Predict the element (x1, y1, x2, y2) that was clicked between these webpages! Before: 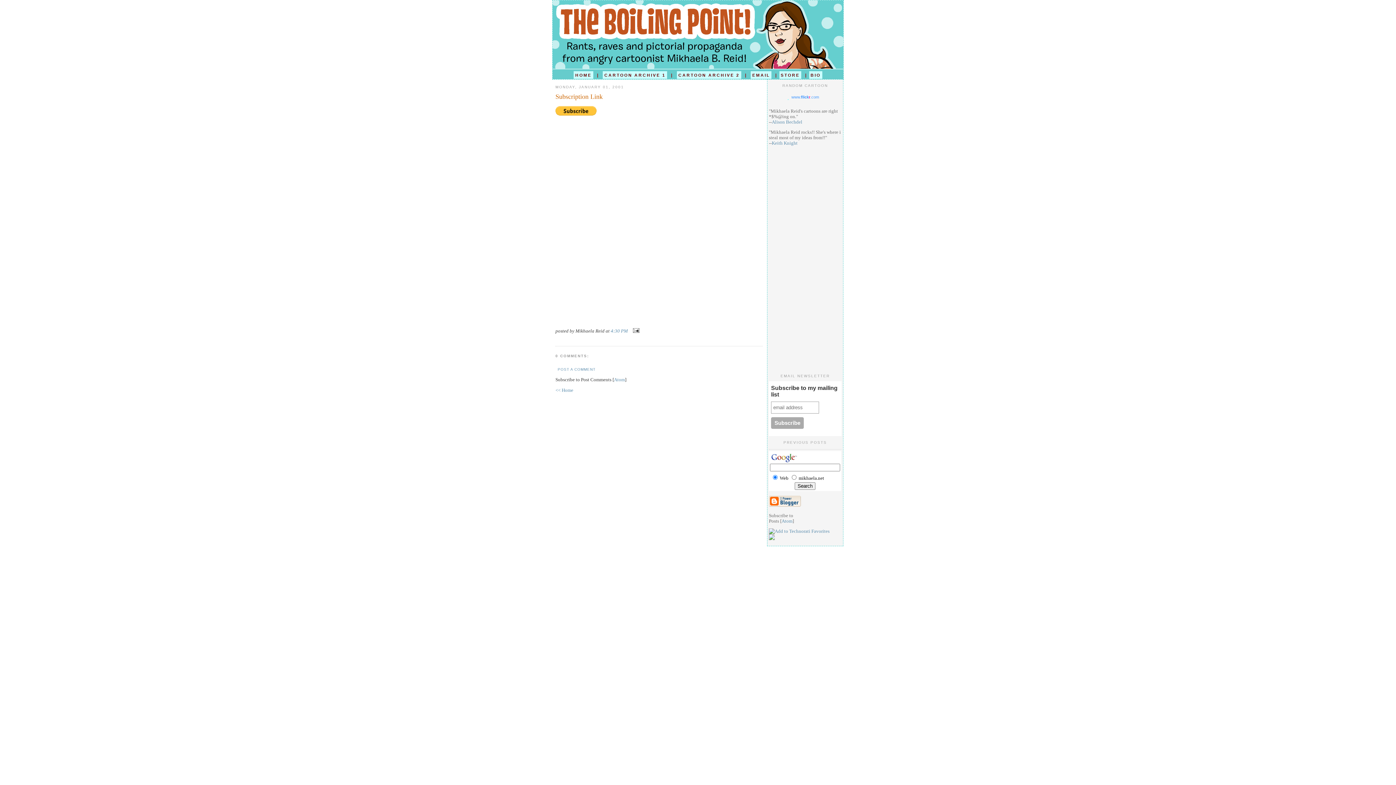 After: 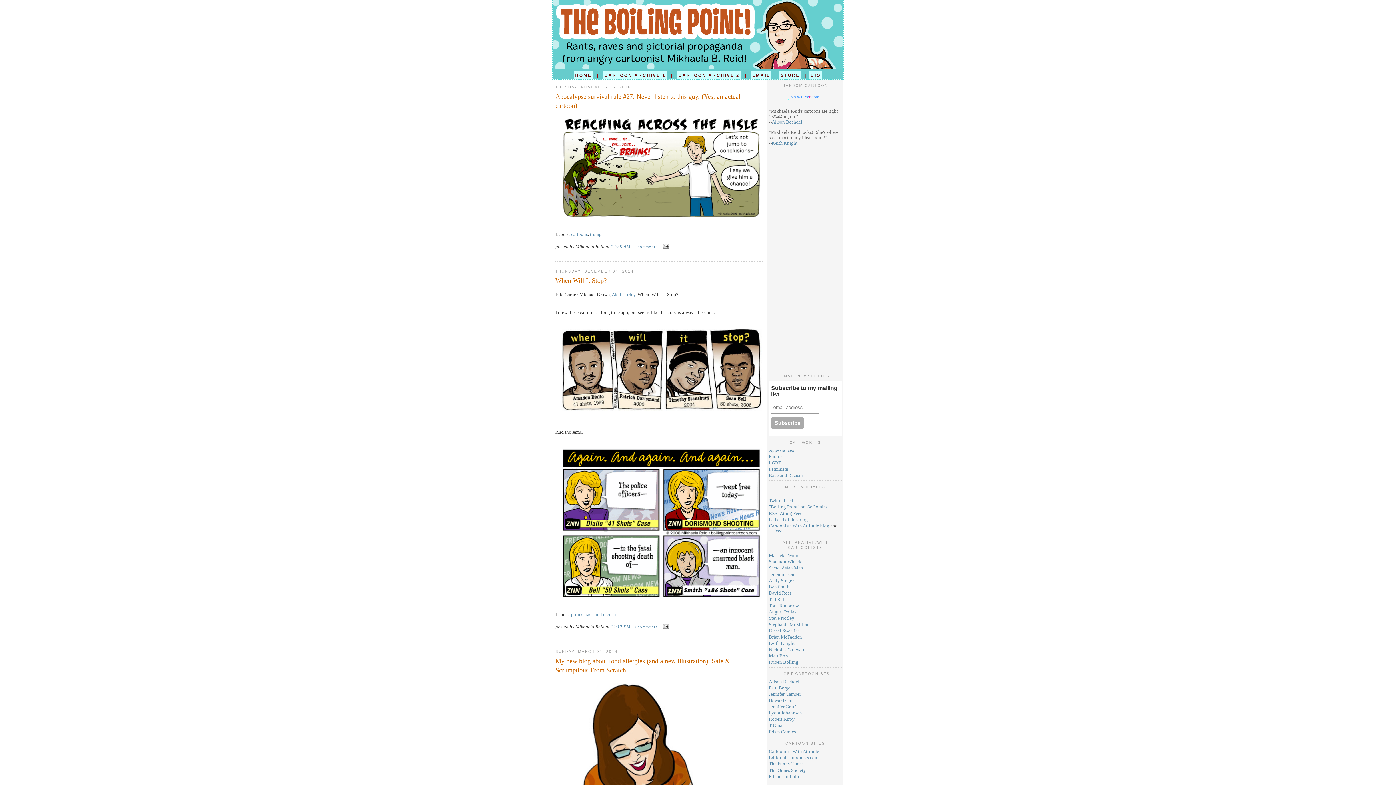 Action: label: << Home bbox: (555, 387, 573, 393)